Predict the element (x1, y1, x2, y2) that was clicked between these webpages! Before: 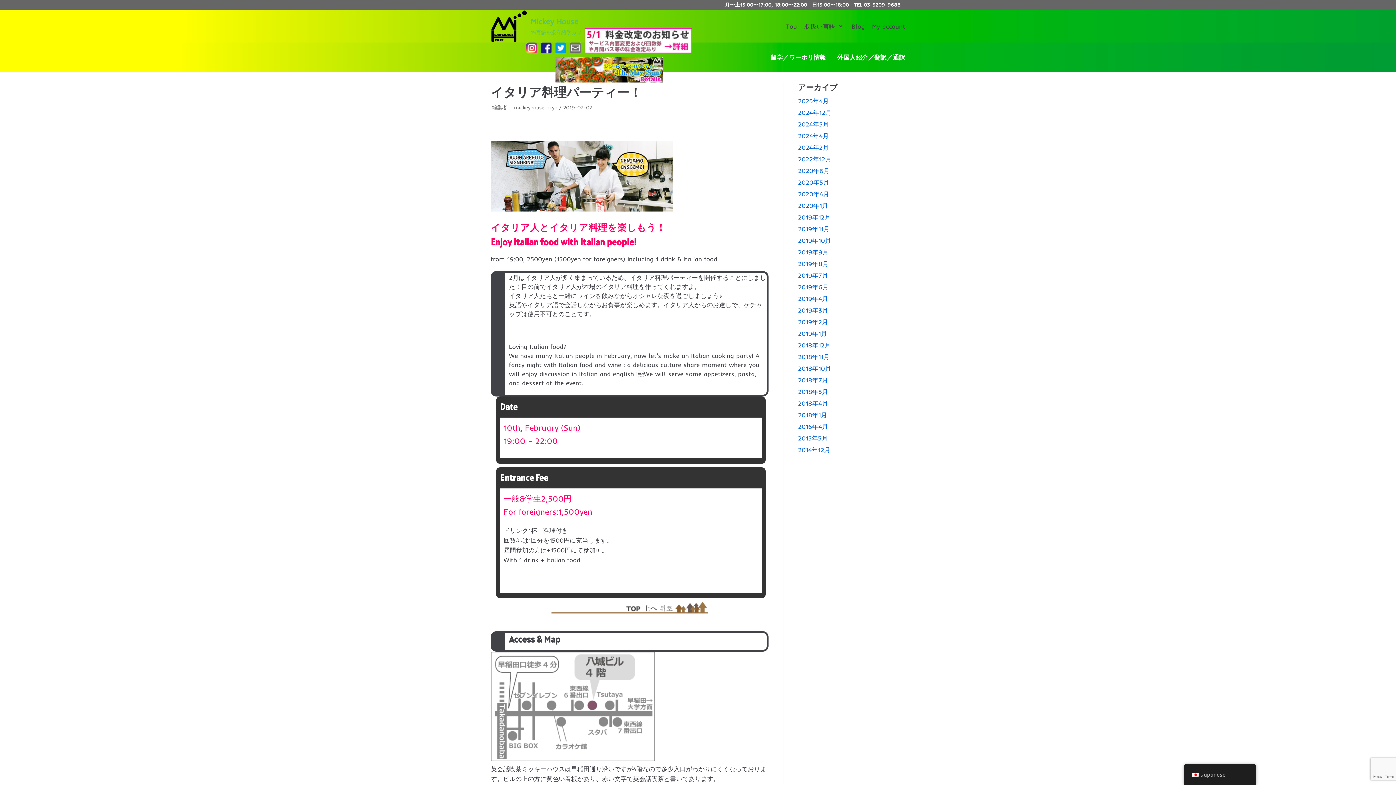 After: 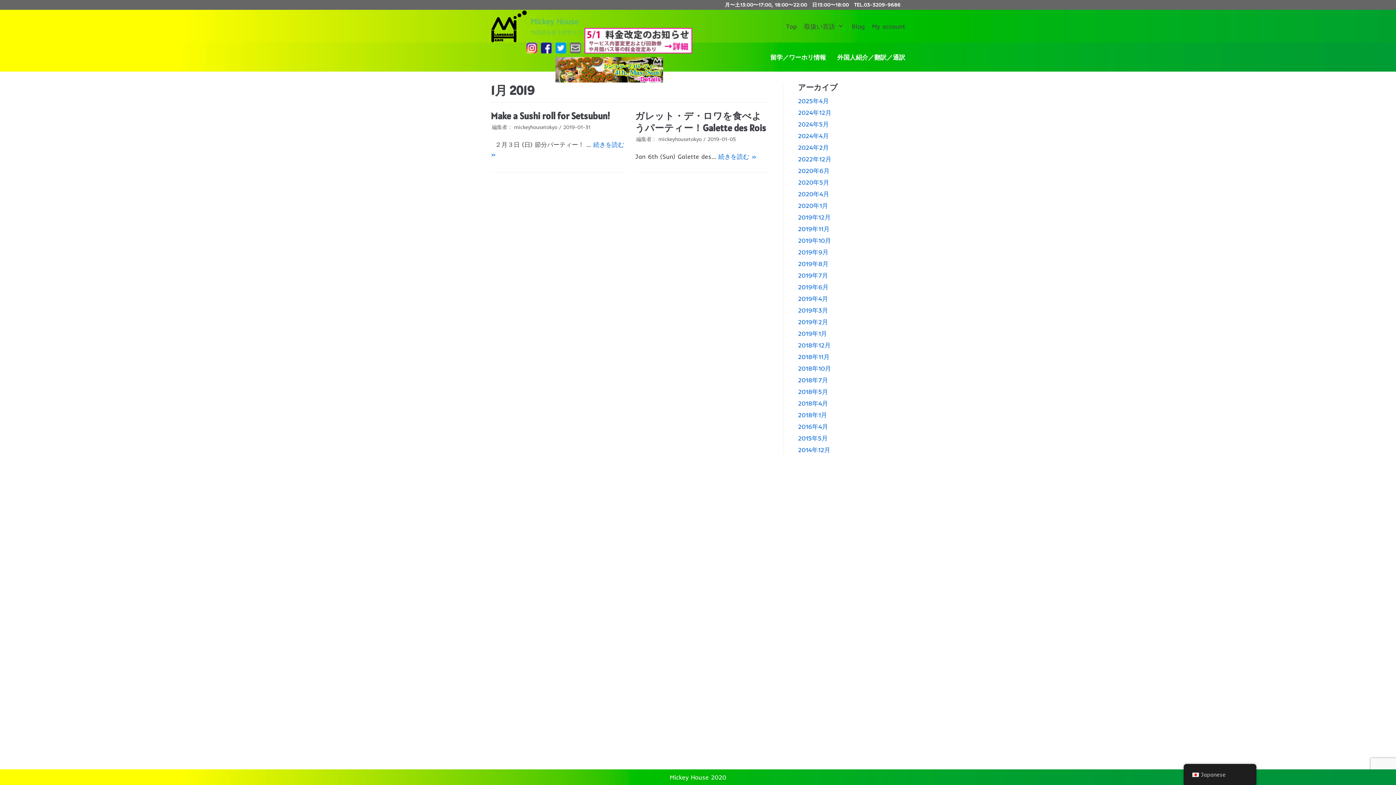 Action: label: 2019年1月 bbox: (798, 329, 827, 337)